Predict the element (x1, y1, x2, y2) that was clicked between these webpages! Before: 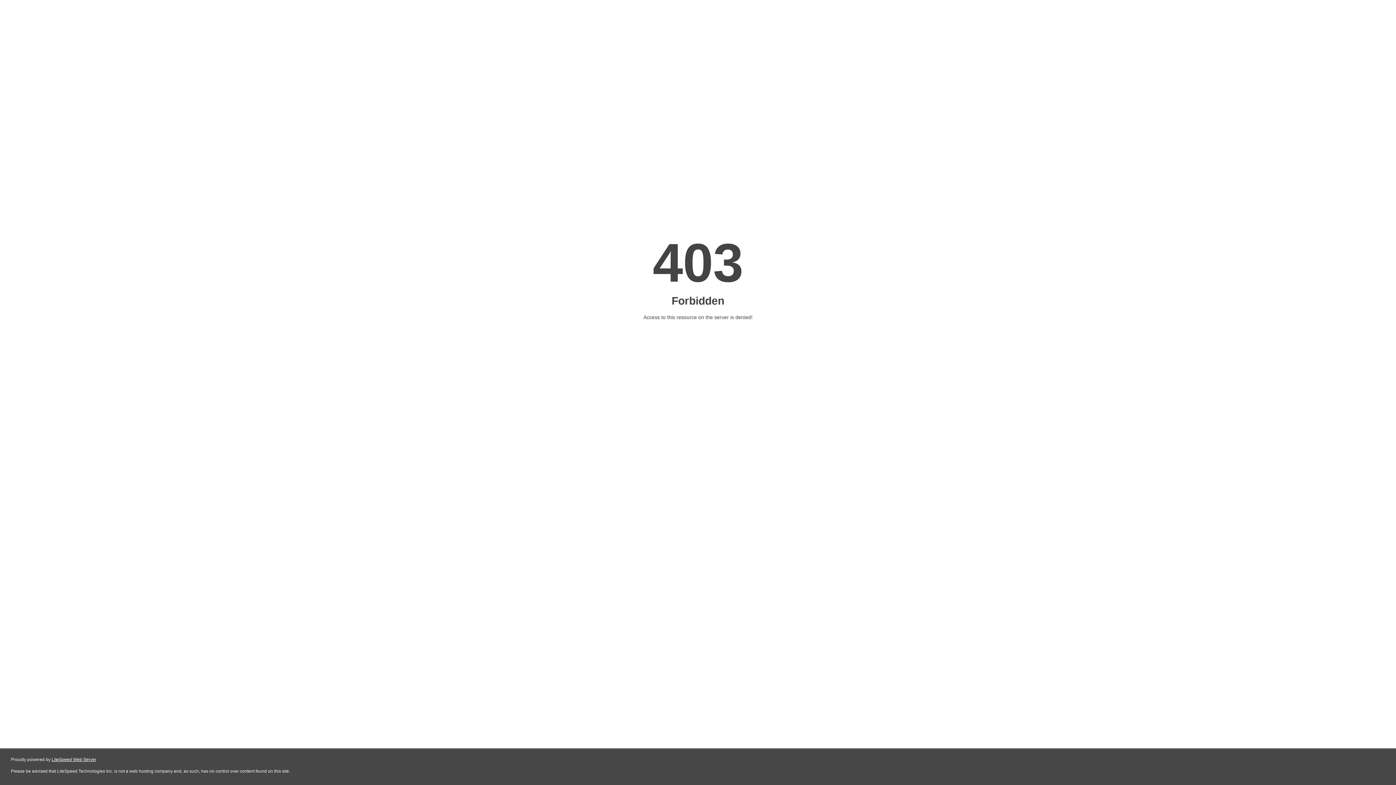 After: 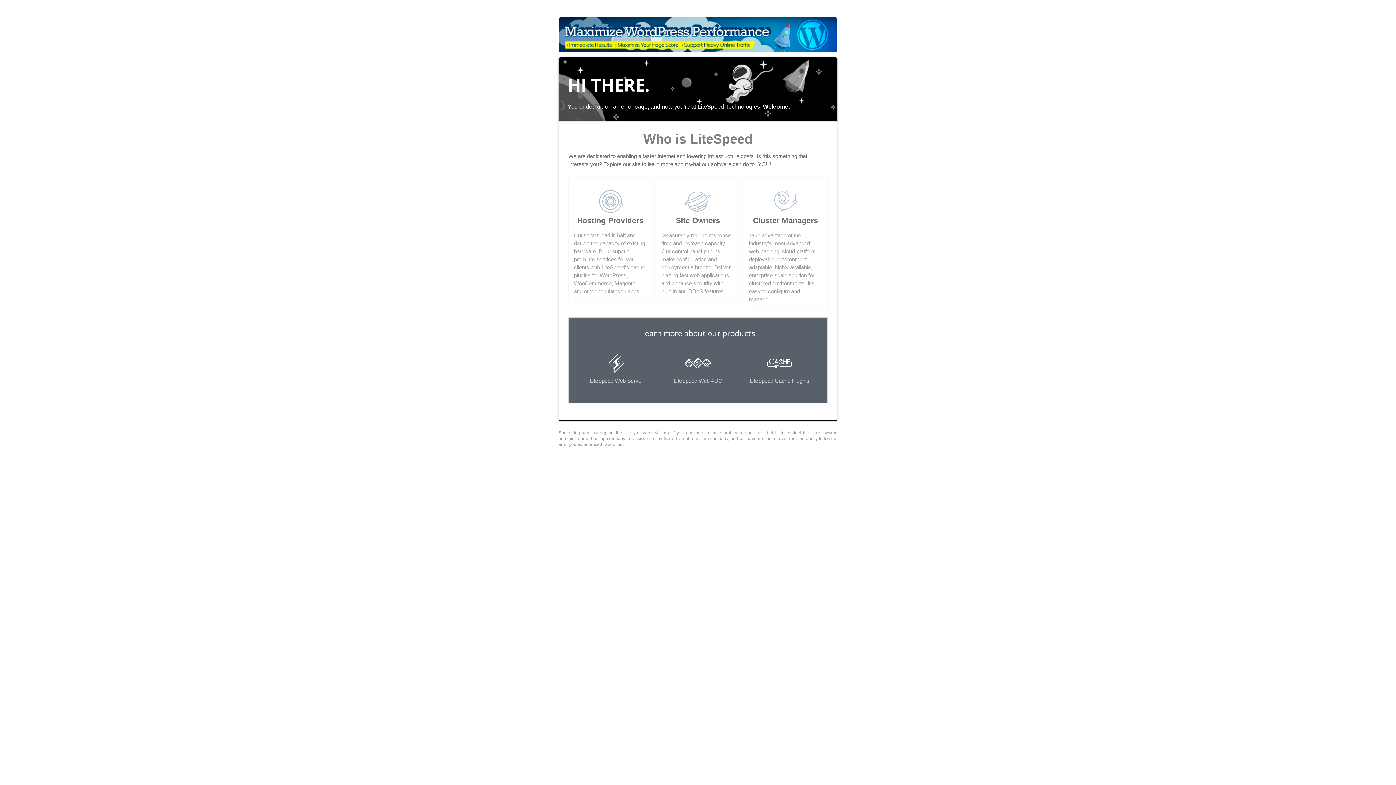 Action: bbox: (51, 757, 96, 762) label: LiteSpeed Web Server